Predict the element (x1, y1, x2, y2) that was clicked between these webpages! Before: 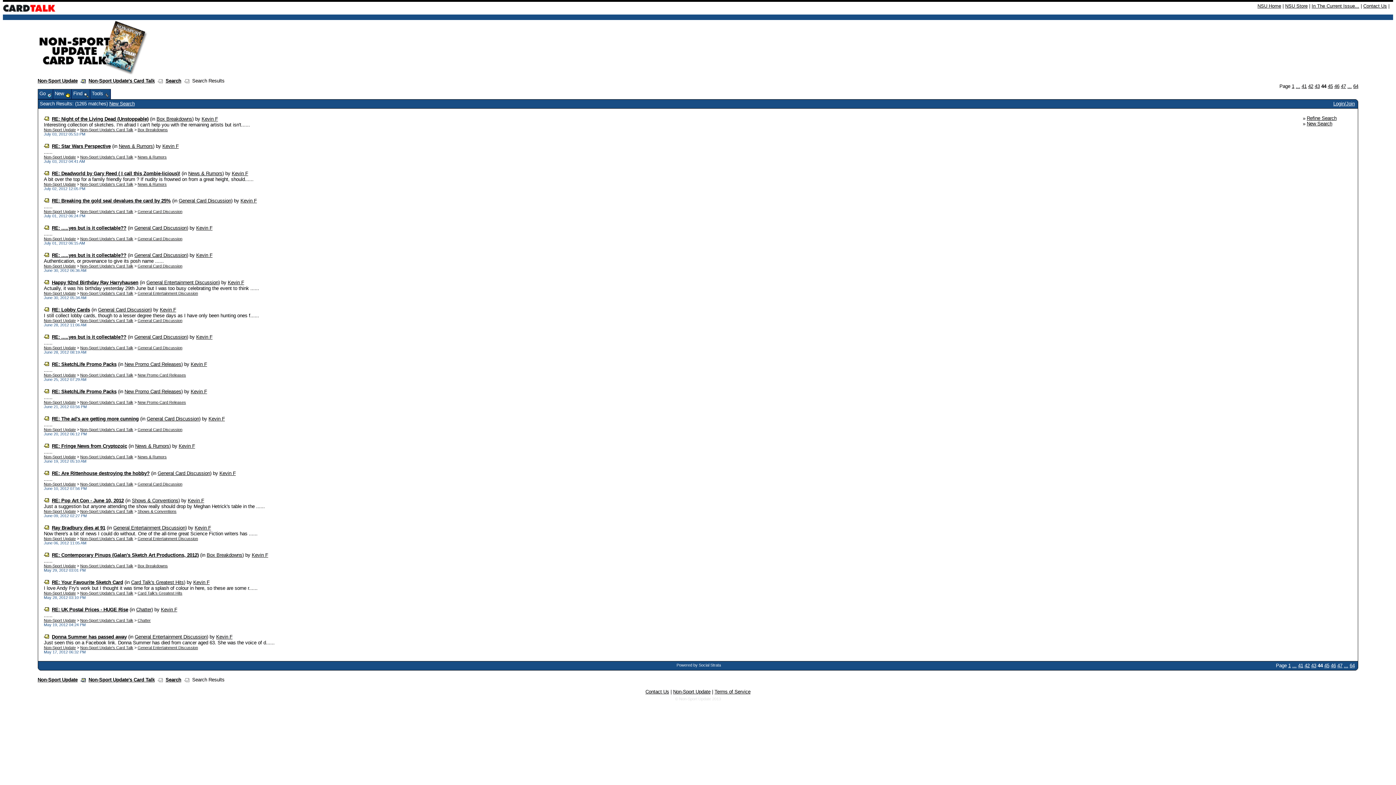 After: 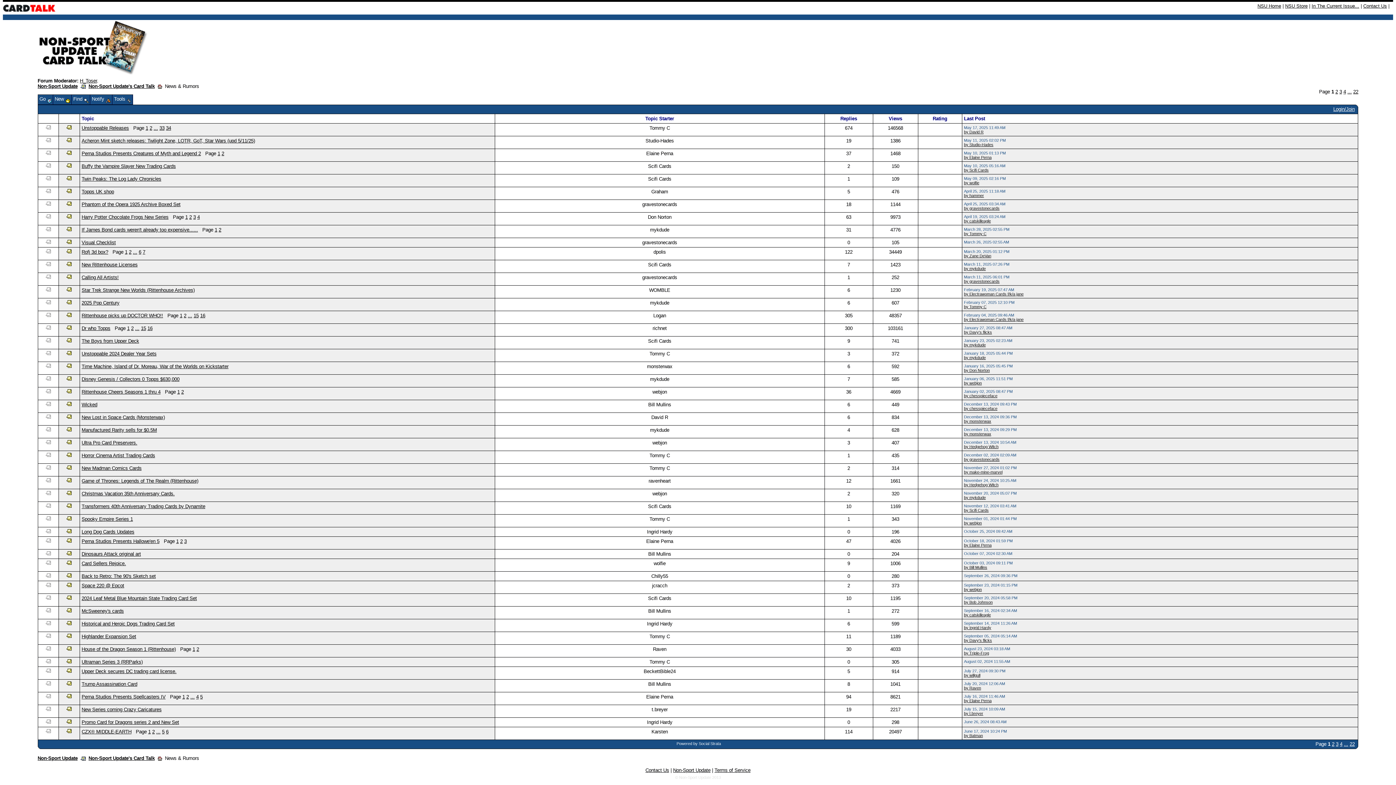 Action: label: News & Rumors bbox: (137, 454, 166, 459)